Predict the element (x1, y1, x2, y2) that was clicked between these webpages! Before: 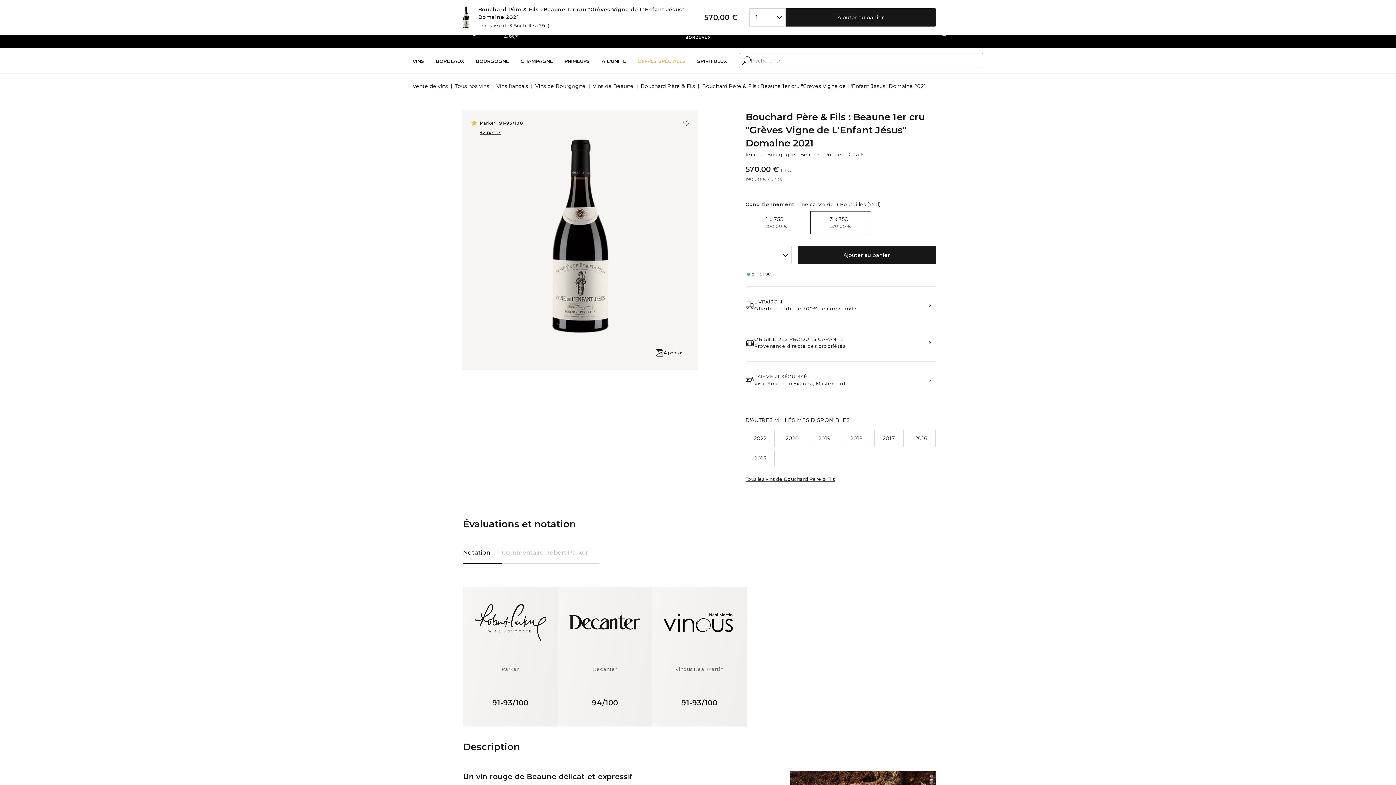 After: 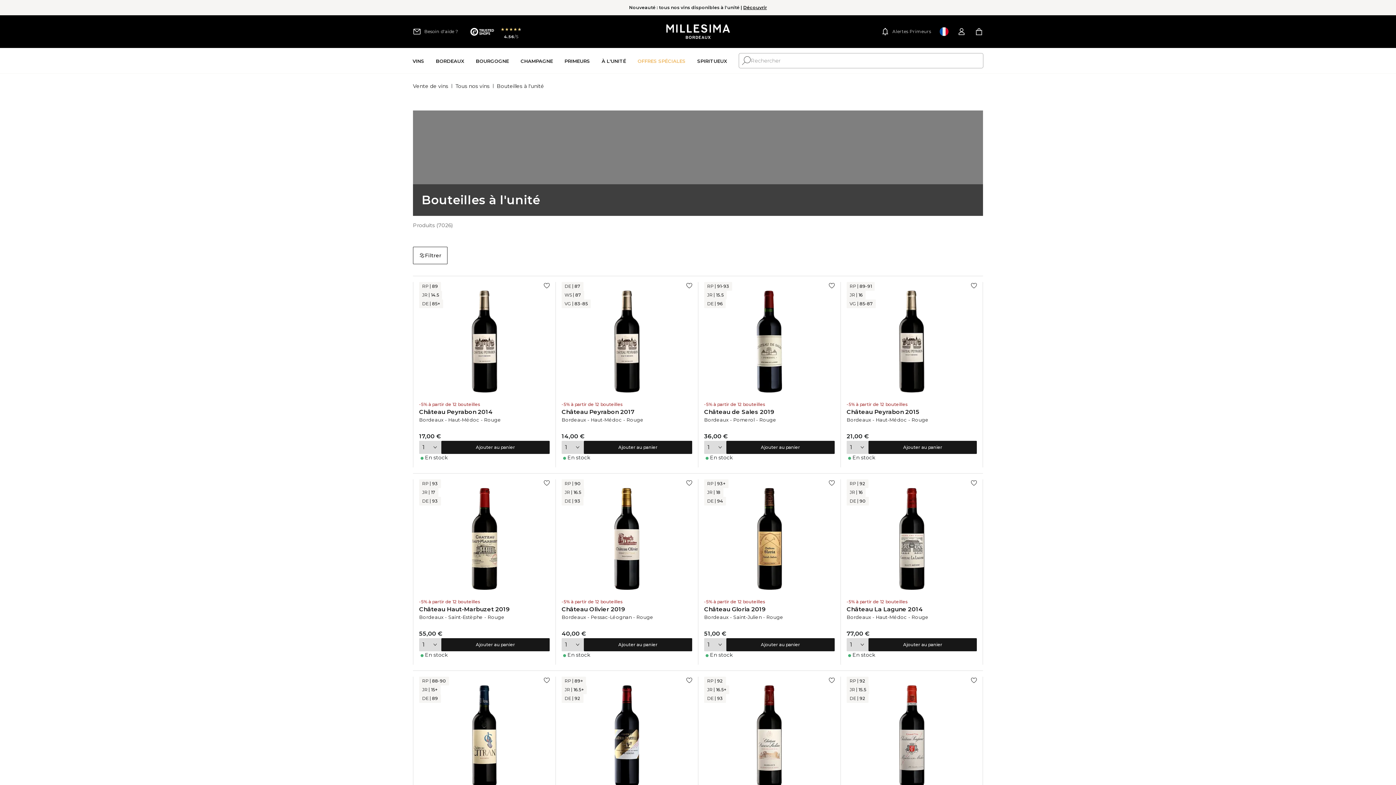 Action: label: À l'unité bbox: (601, 47, 626, 74)